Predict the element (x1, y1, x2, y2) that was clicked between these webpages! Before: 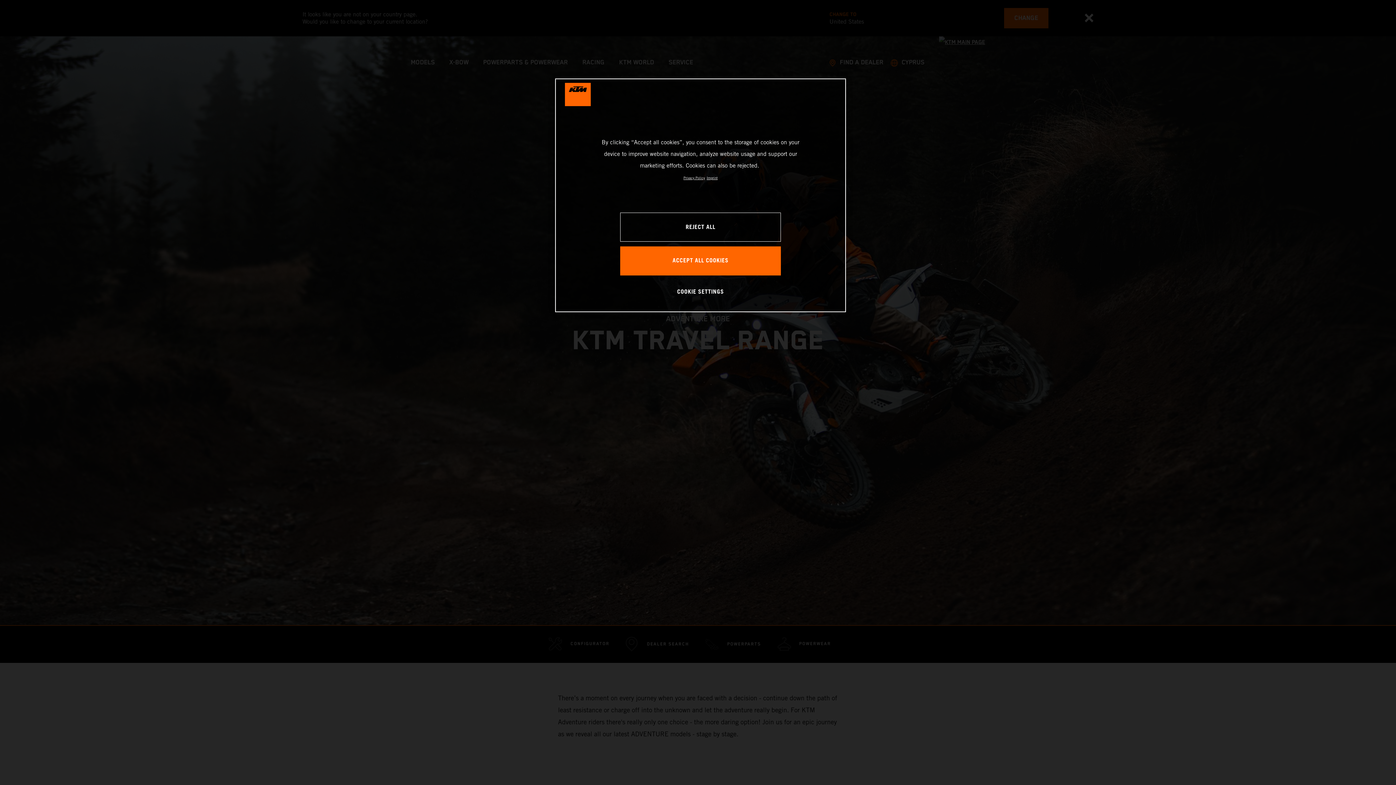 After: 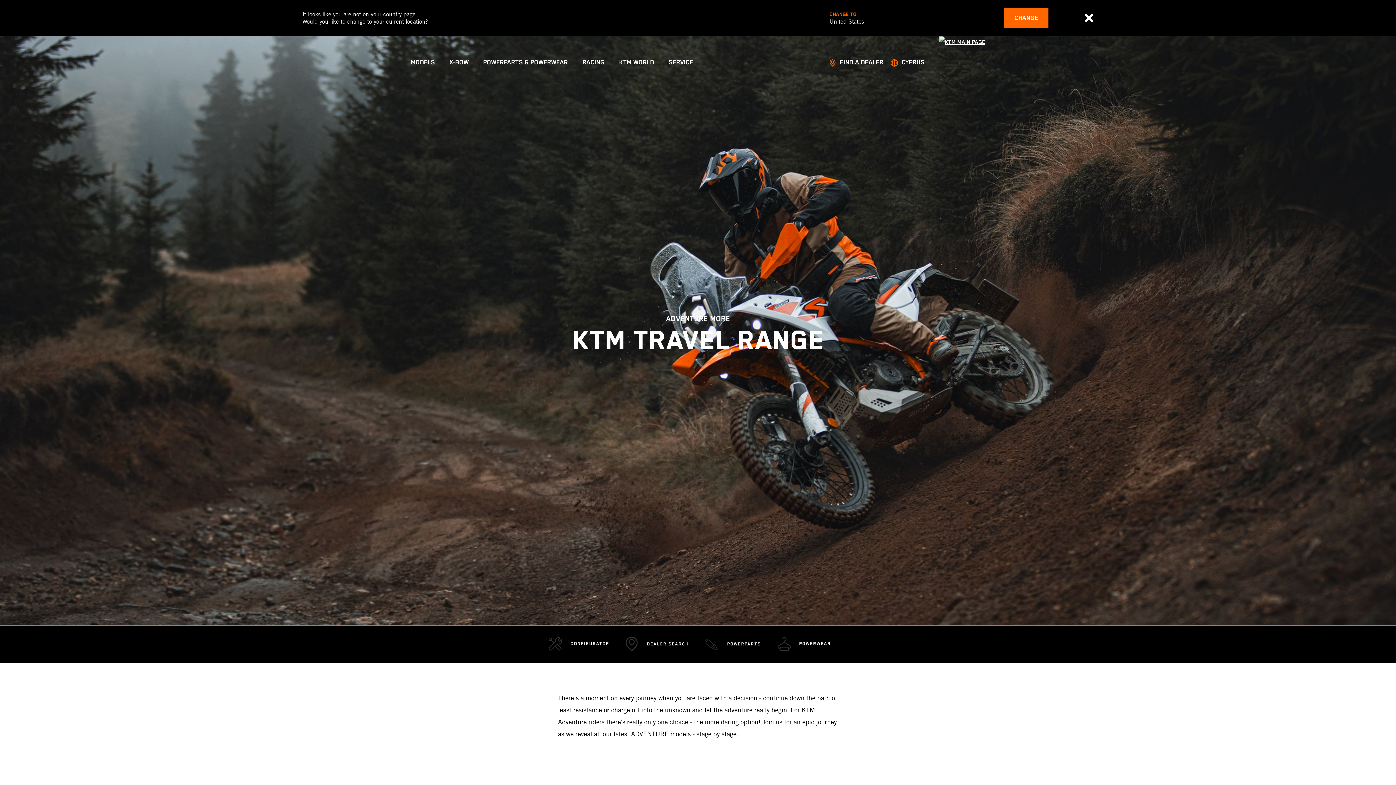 Action: bbox: (620, 212, 781, 241) label: REJECT ALL